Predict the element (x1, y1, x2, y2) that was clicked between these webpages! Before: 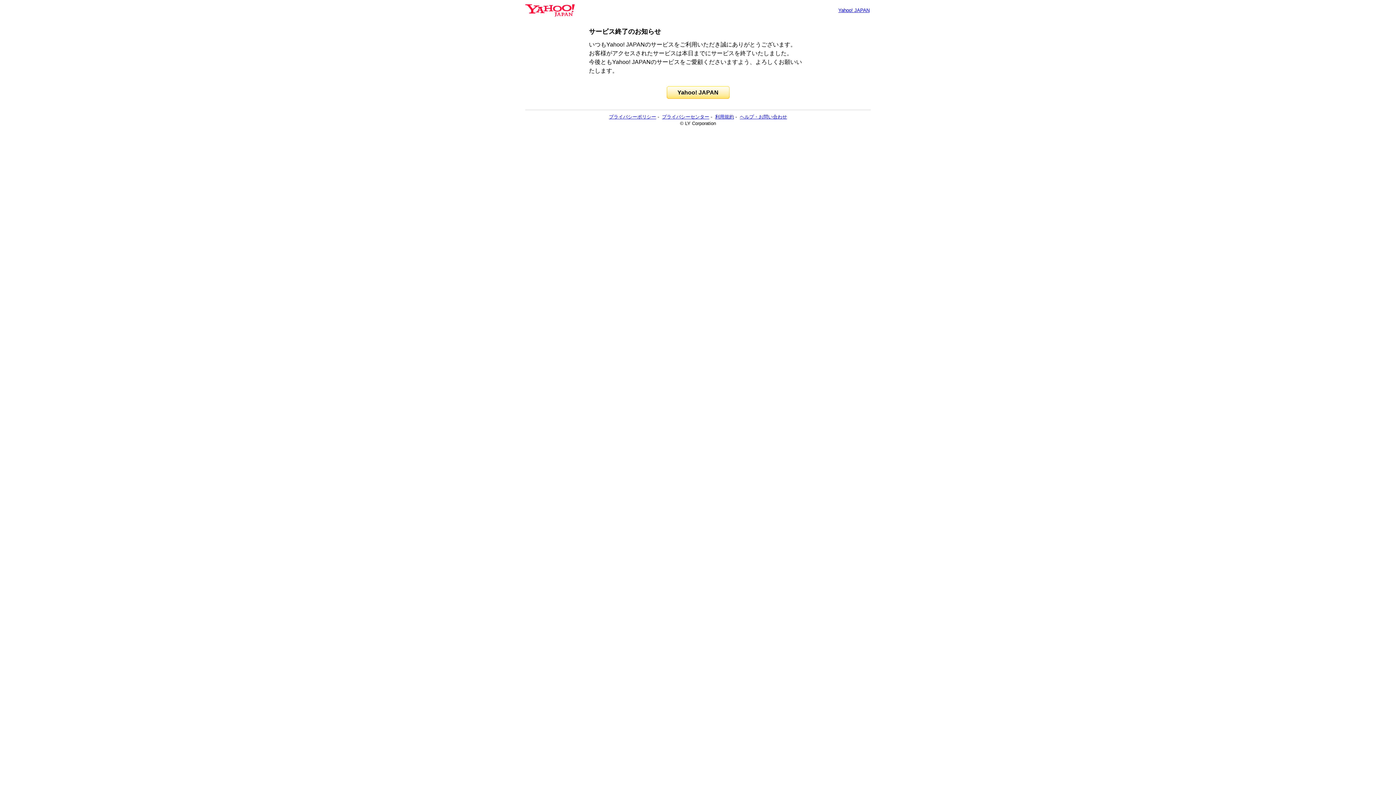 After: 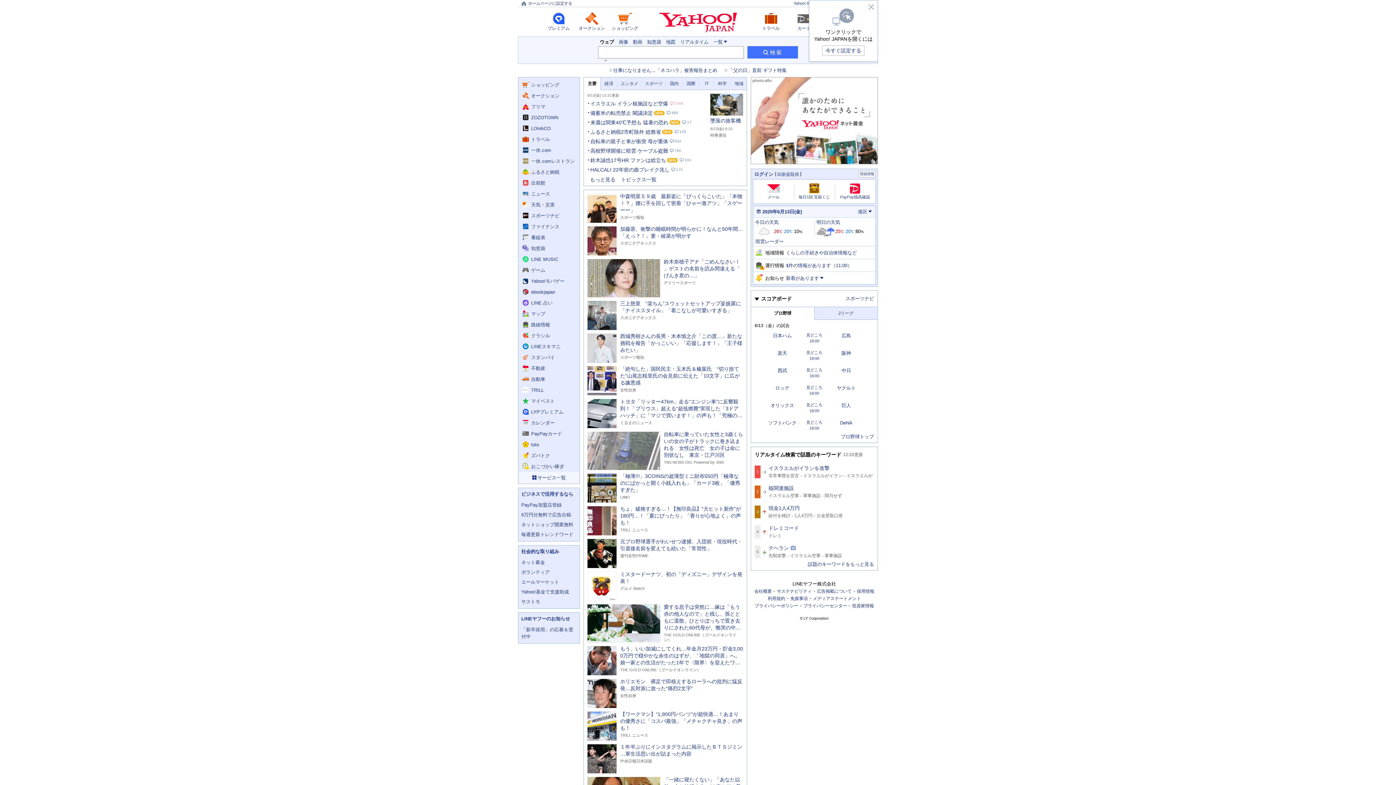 Action: bbox: (525, 6, 574, 13)